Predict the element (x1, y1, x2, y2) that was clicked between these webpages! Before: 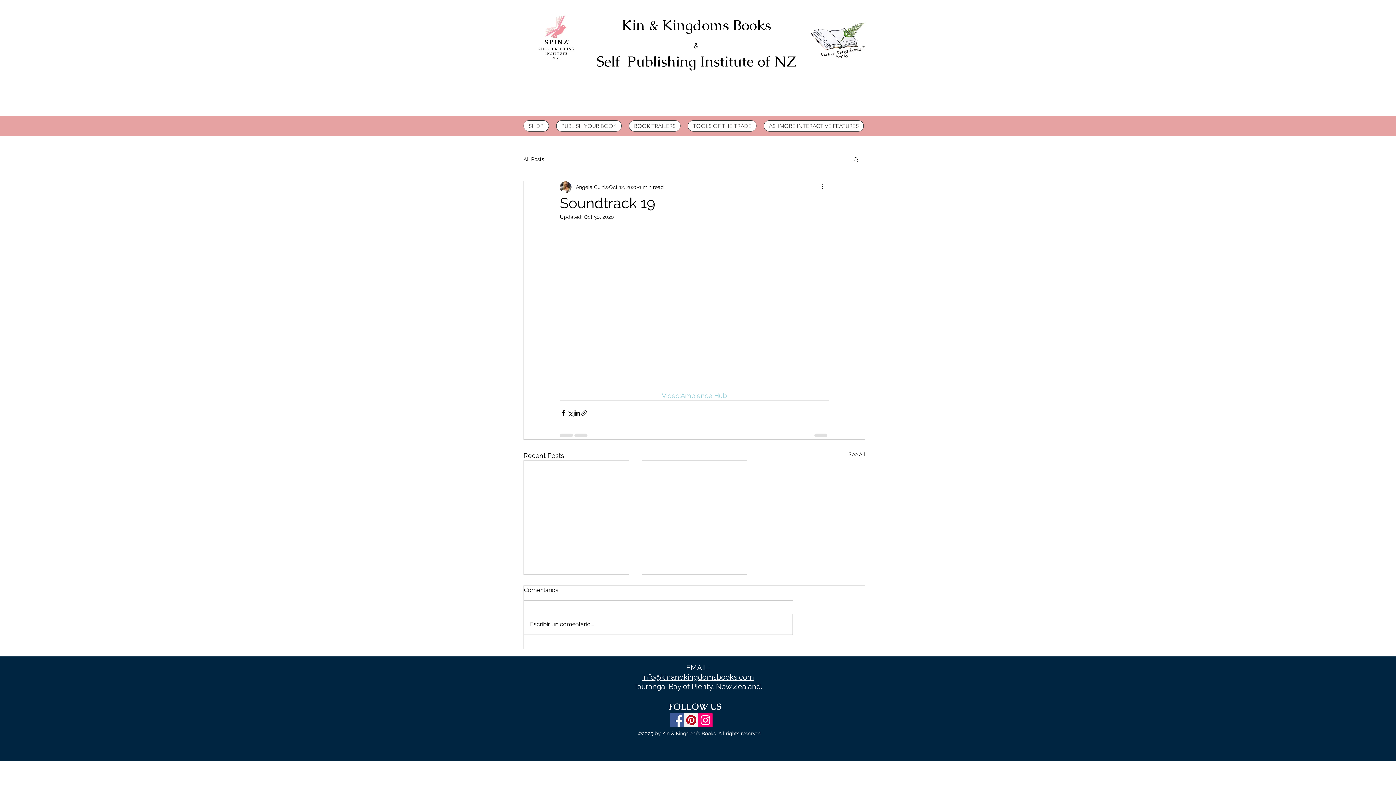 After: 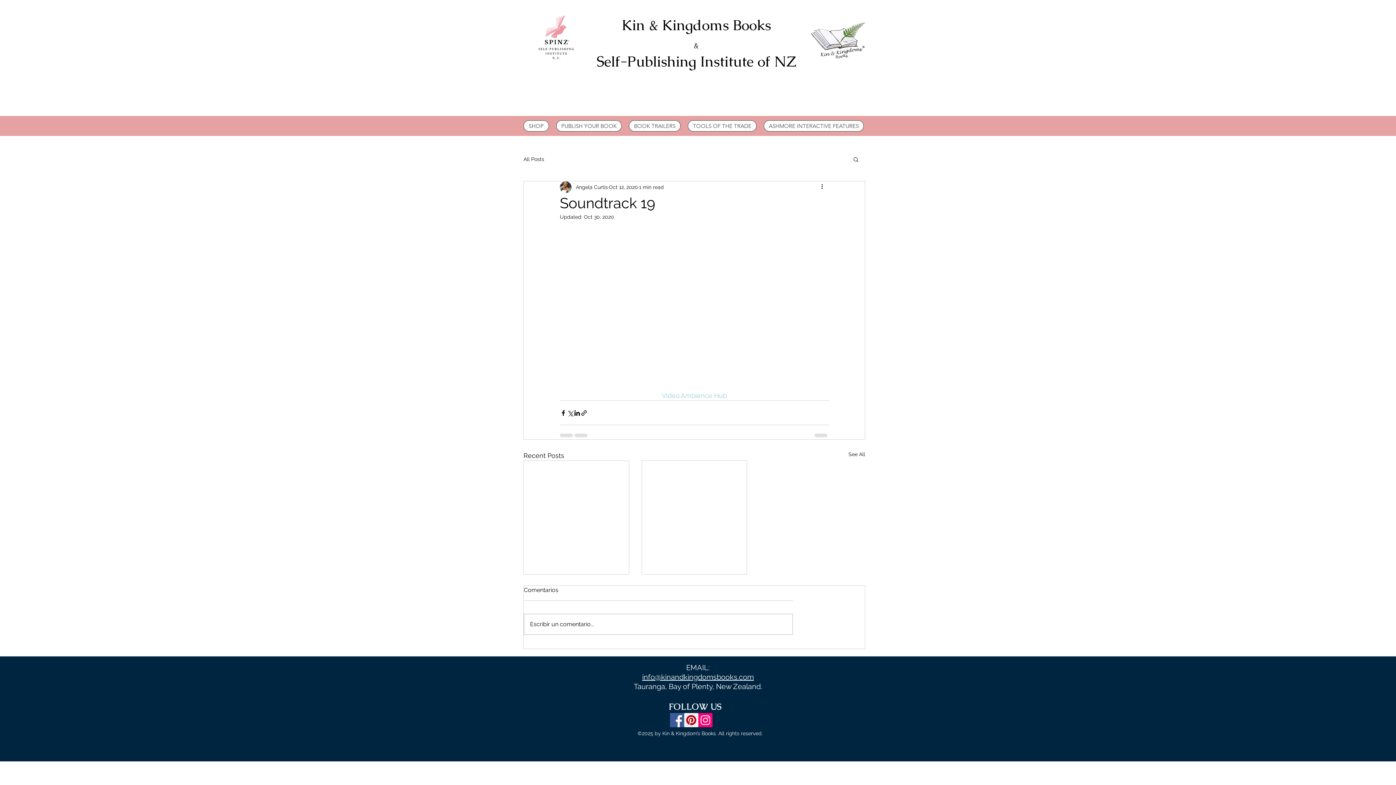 Action: bbox: (642, 672, 754, 681) label: info@kinandkingdomsbooks.com